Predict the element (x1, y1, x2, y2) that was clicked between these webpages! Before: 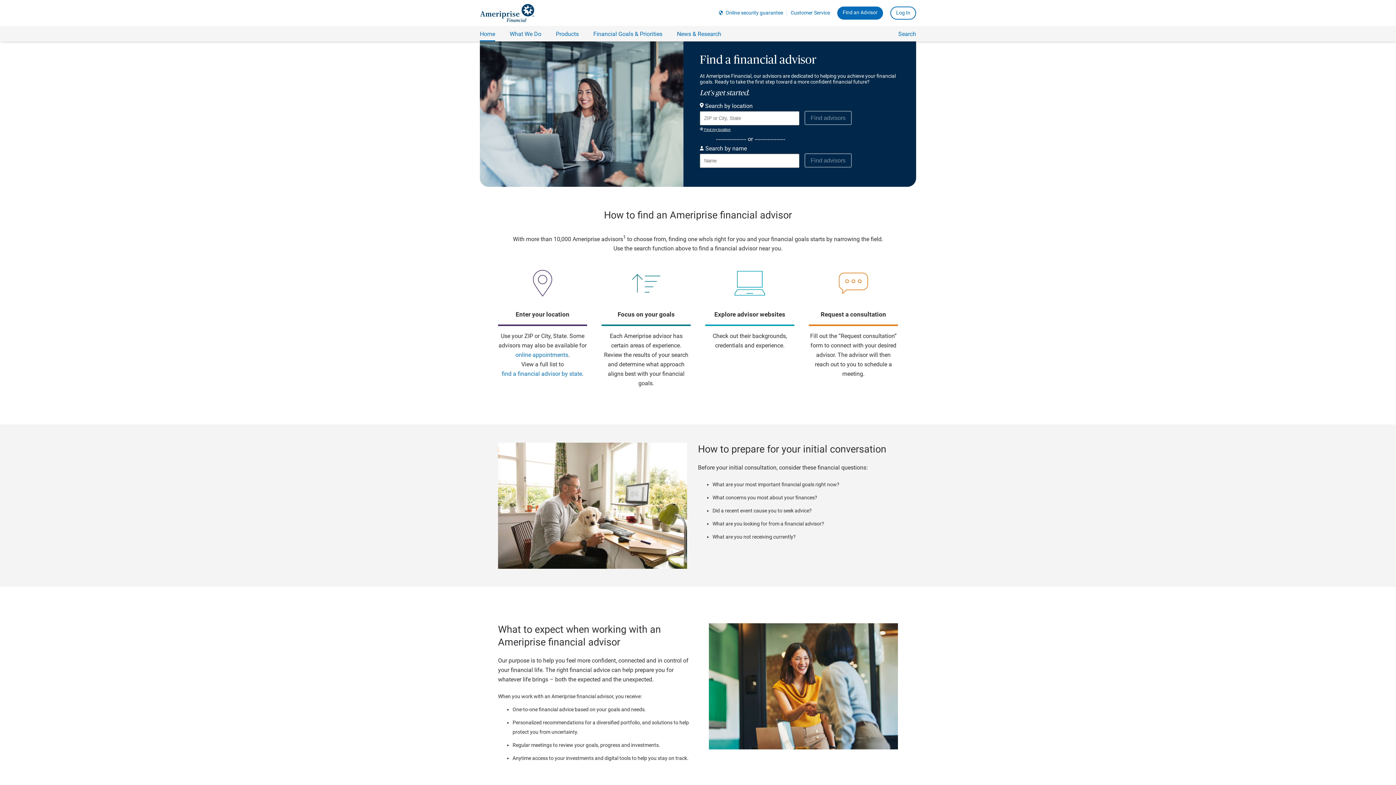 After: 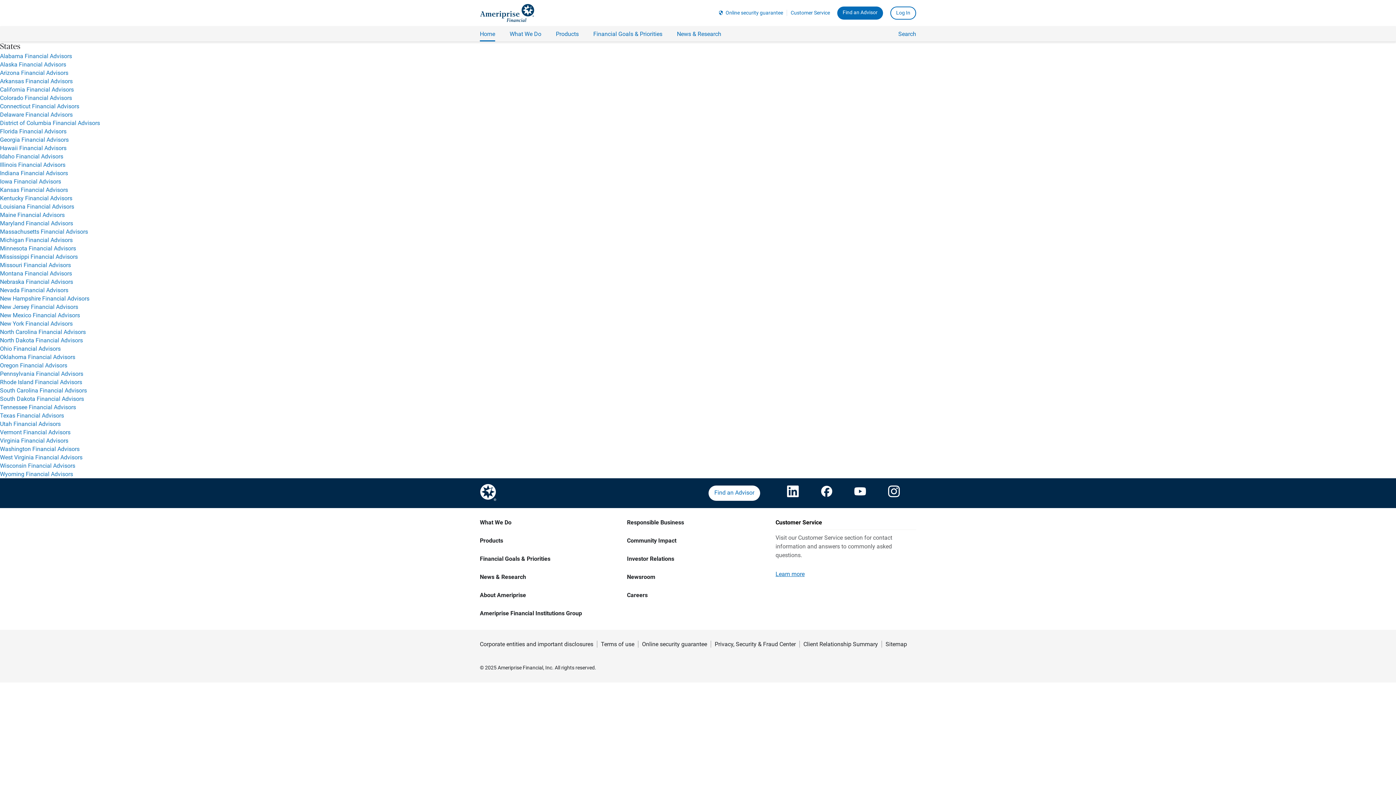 Action: bbox: (501, 370, 582, 377) label: find a financial advisor by state